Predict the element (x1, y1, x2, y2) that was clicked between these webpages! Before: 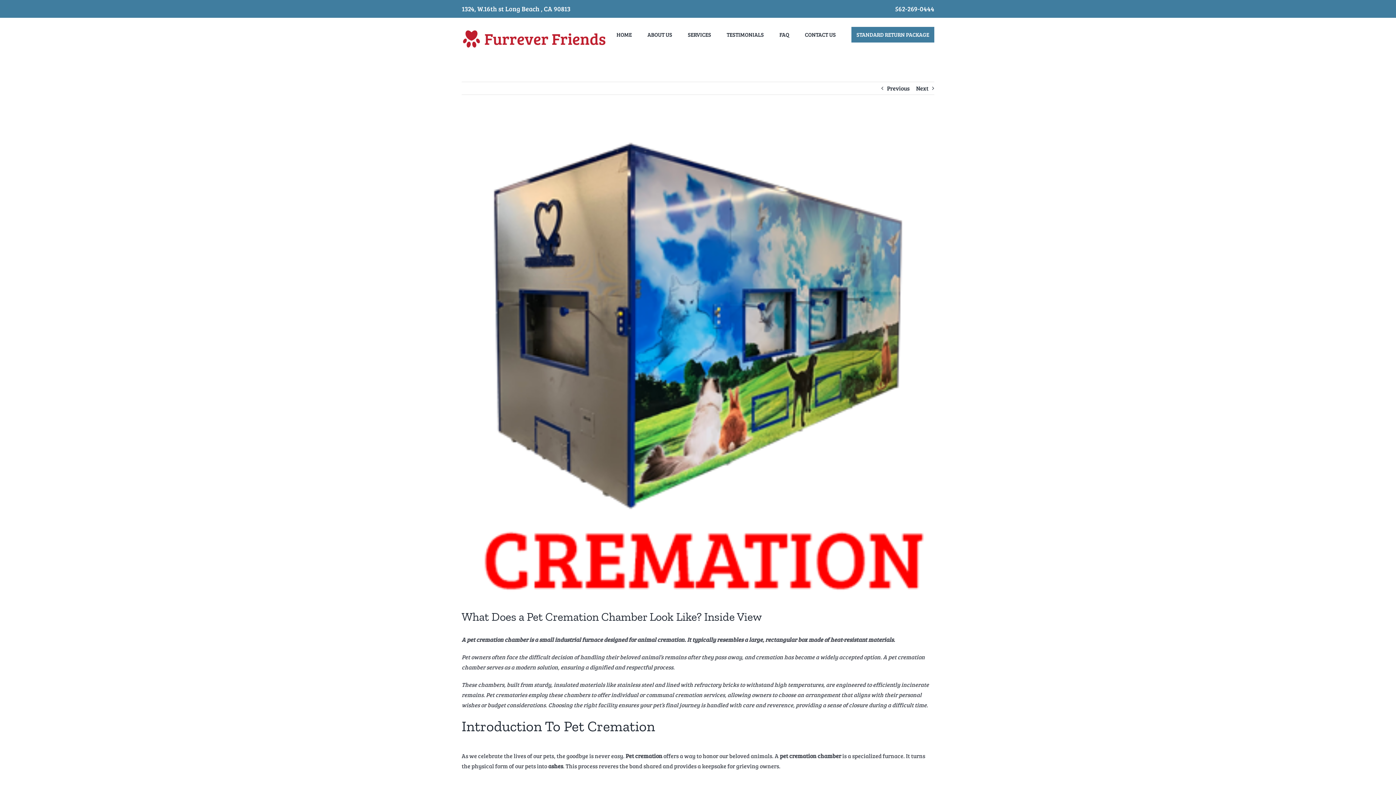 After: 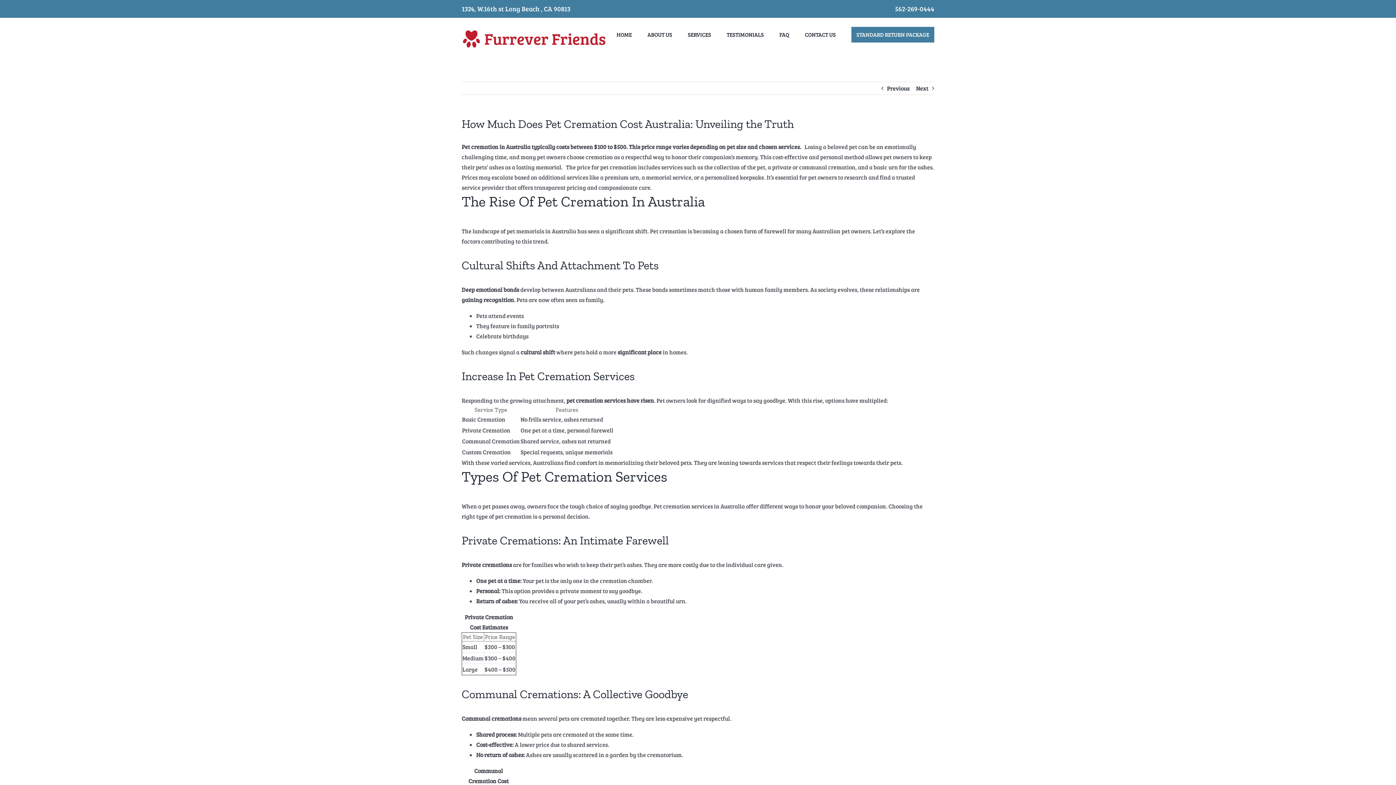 Action: bbox: (916, 82, 928, 94) label: Next